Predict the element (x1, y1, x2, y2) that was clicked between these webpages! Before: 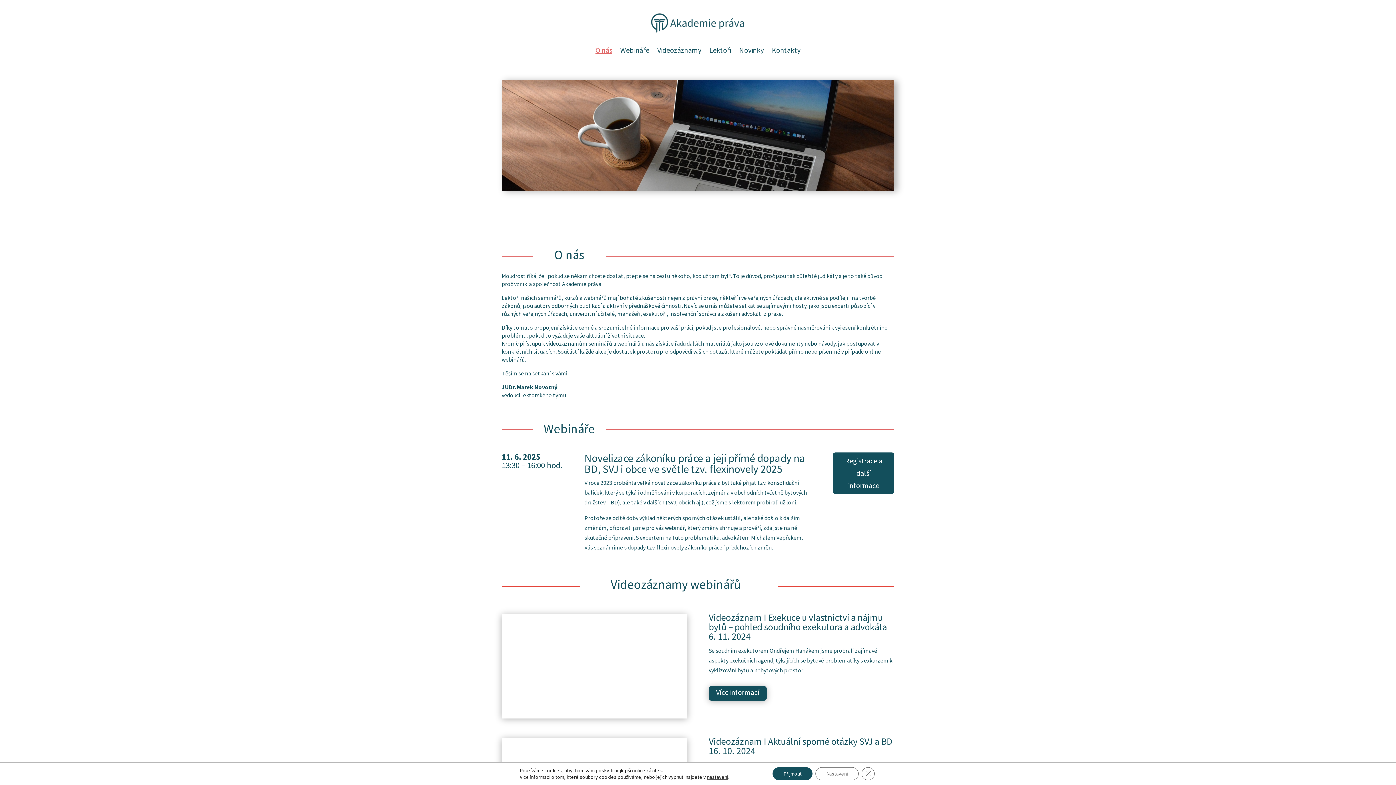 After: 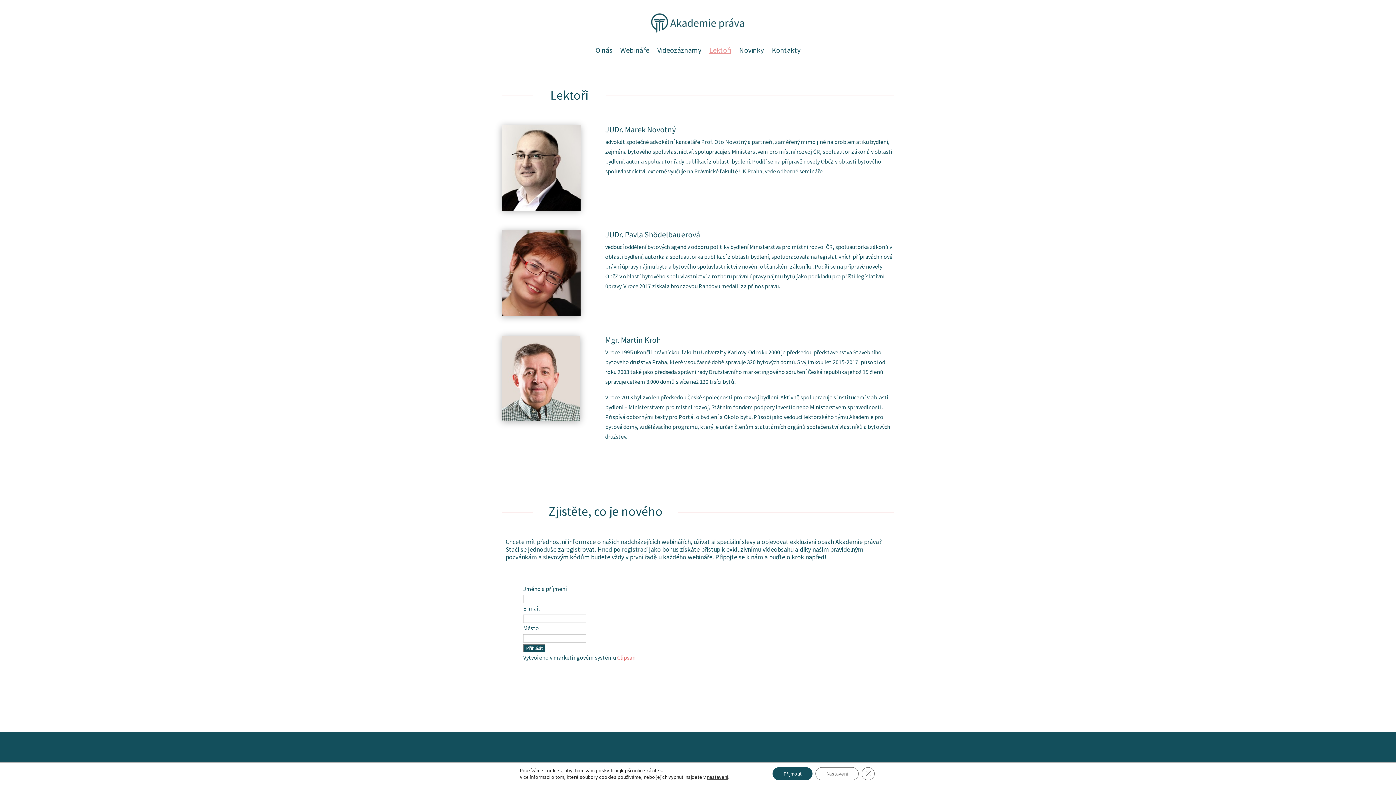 Action: bbox: (709, 47, 731, 55) label: Lektoři